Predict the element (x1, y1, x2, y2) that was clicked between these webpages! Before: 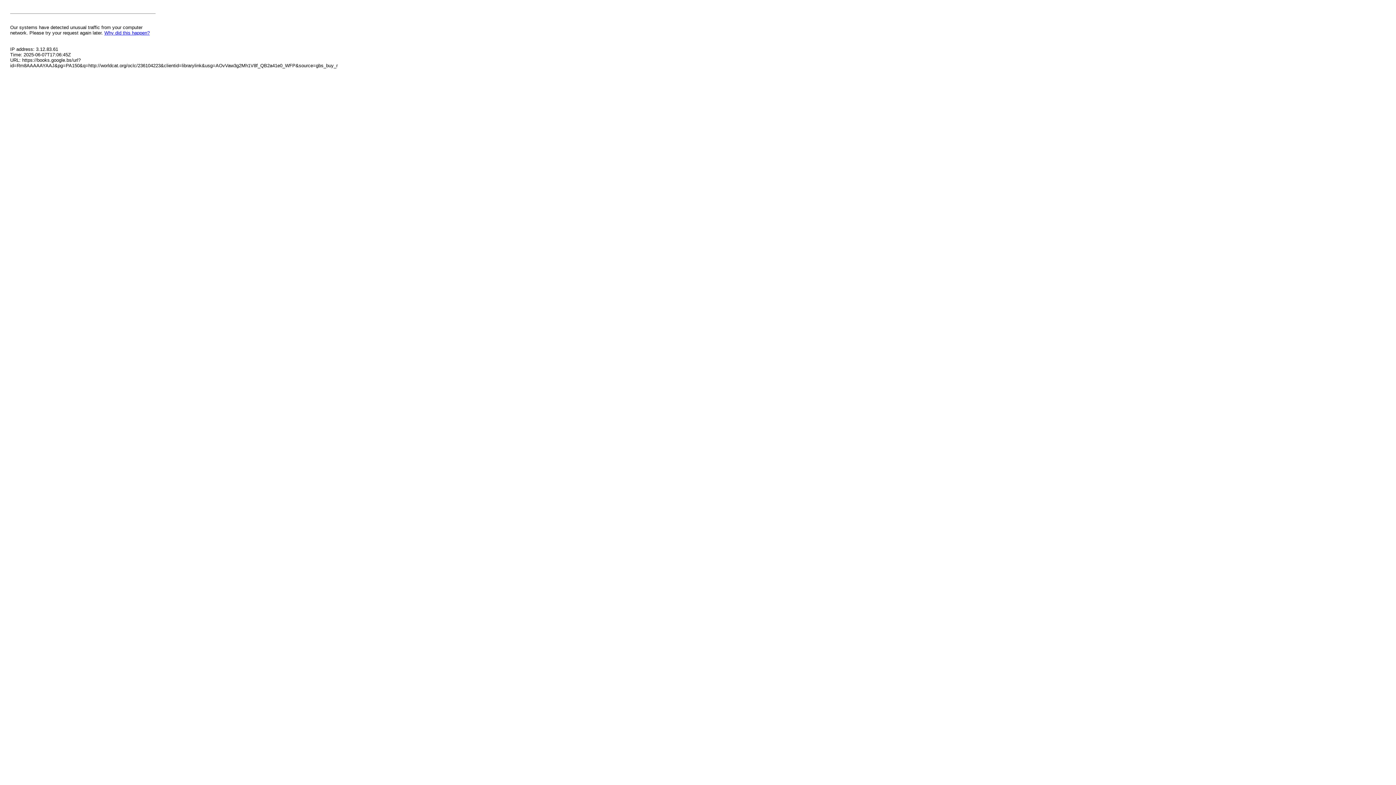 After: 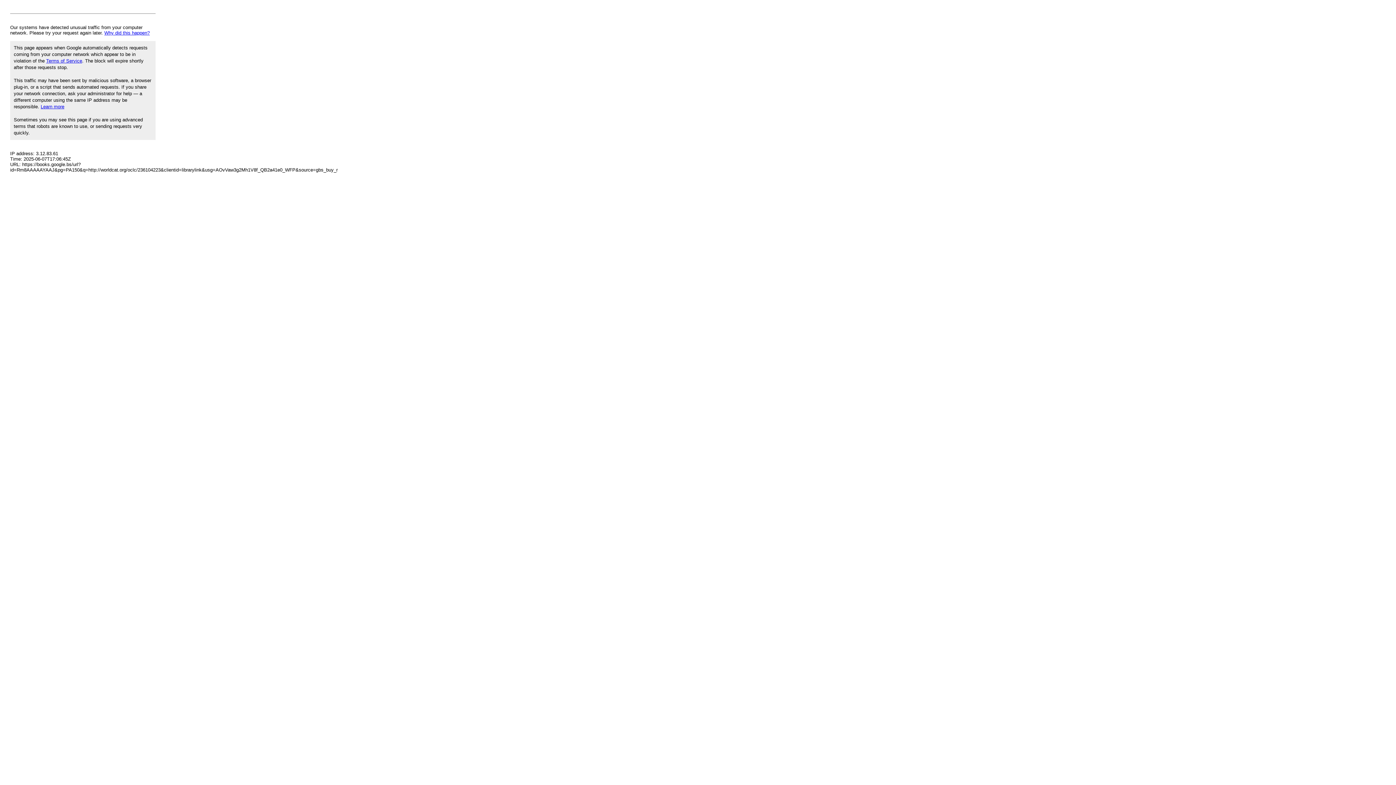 Action: bbox: (104, 30, 149, 35) label: Why did this happen?